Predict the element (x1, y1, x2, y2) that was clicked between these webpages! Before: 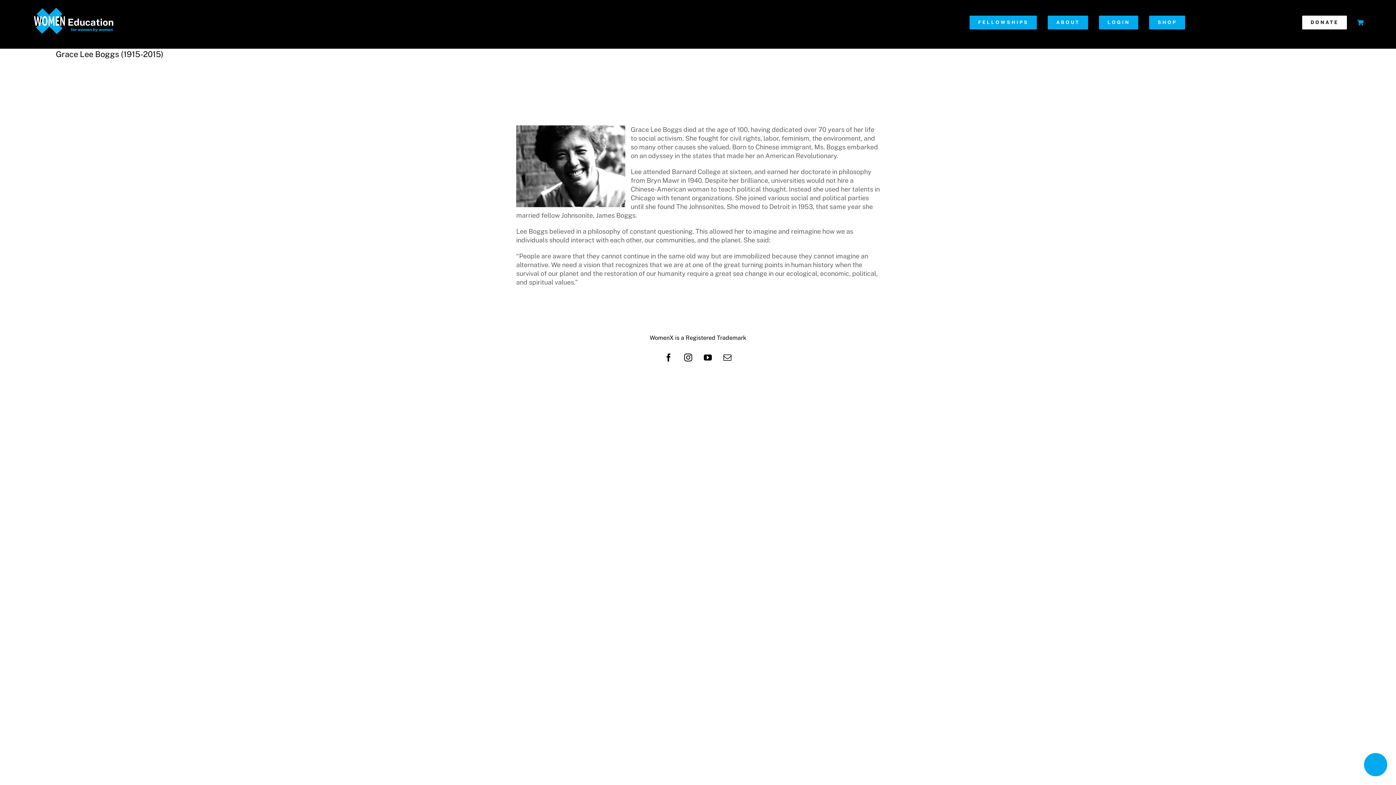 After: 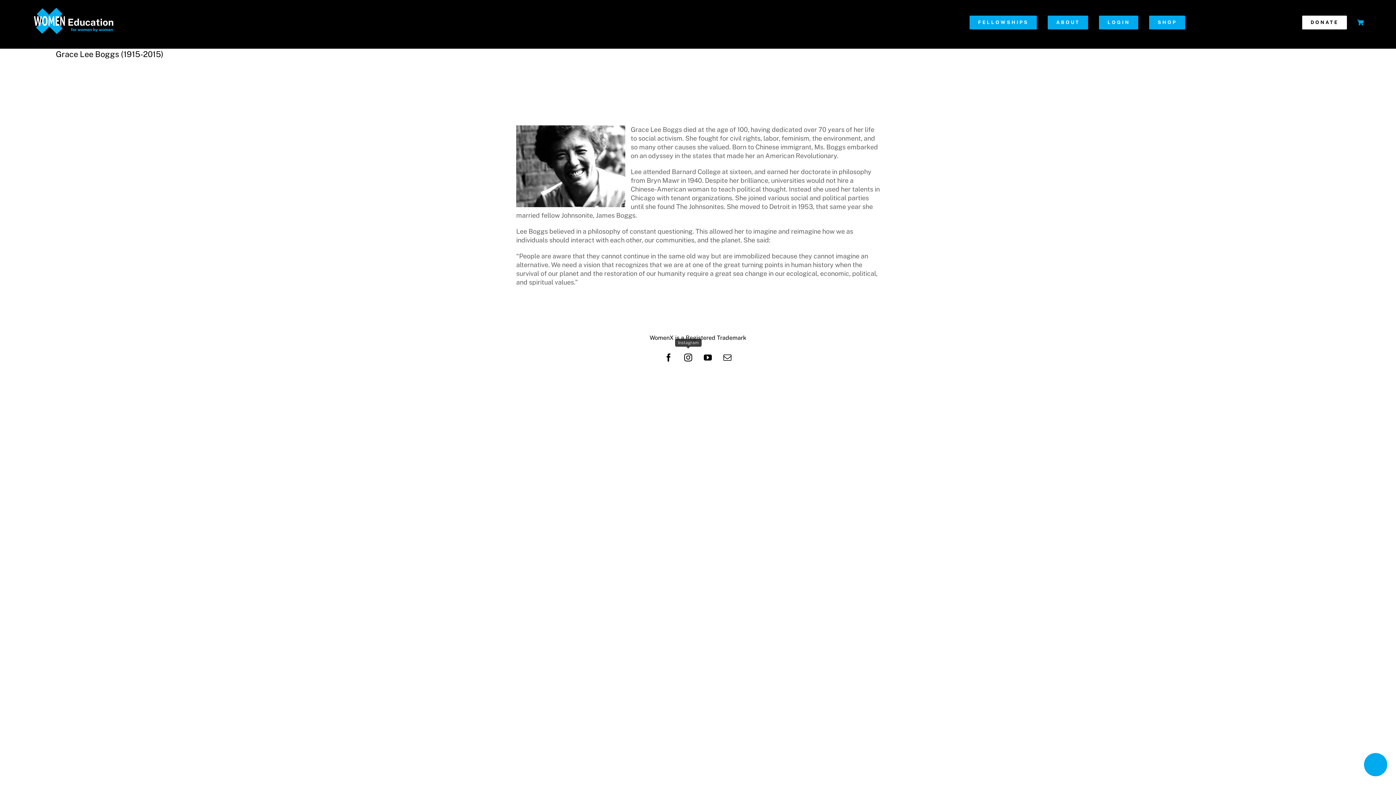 Action: label: Instagram bbox: (680, 349, 696, 365)